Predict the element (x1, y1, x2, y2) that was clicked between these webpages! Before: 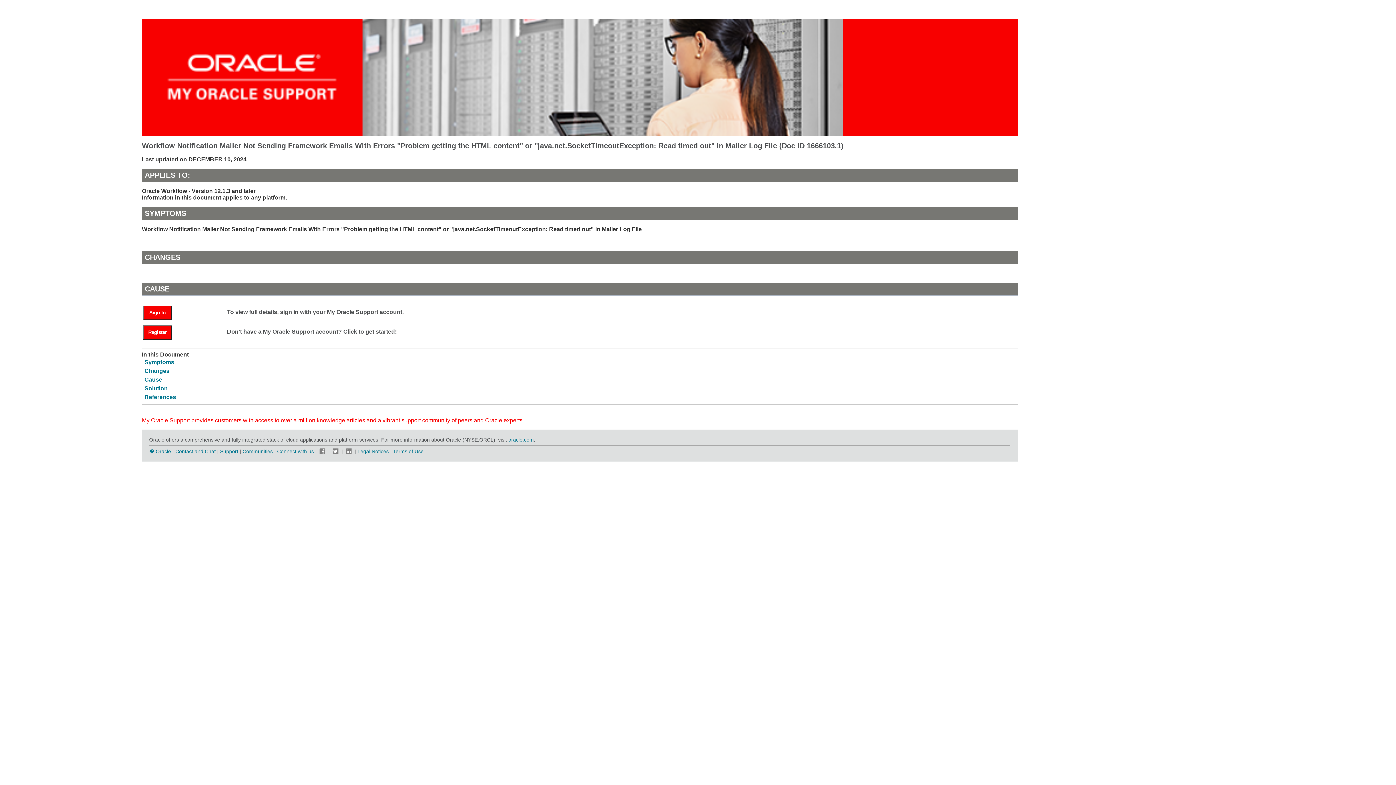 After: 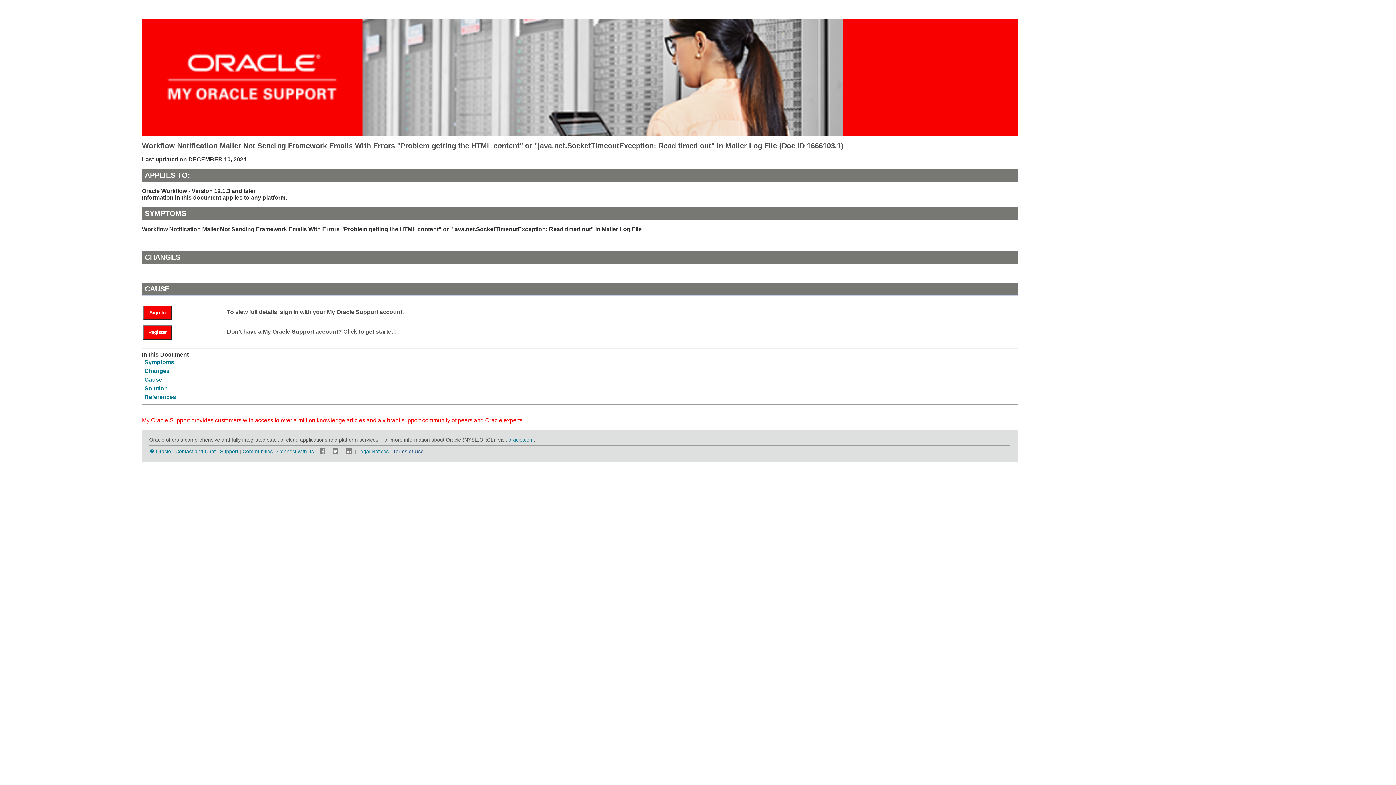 Action: bbox: (393, 448, 423, 454) label: Terms of Use